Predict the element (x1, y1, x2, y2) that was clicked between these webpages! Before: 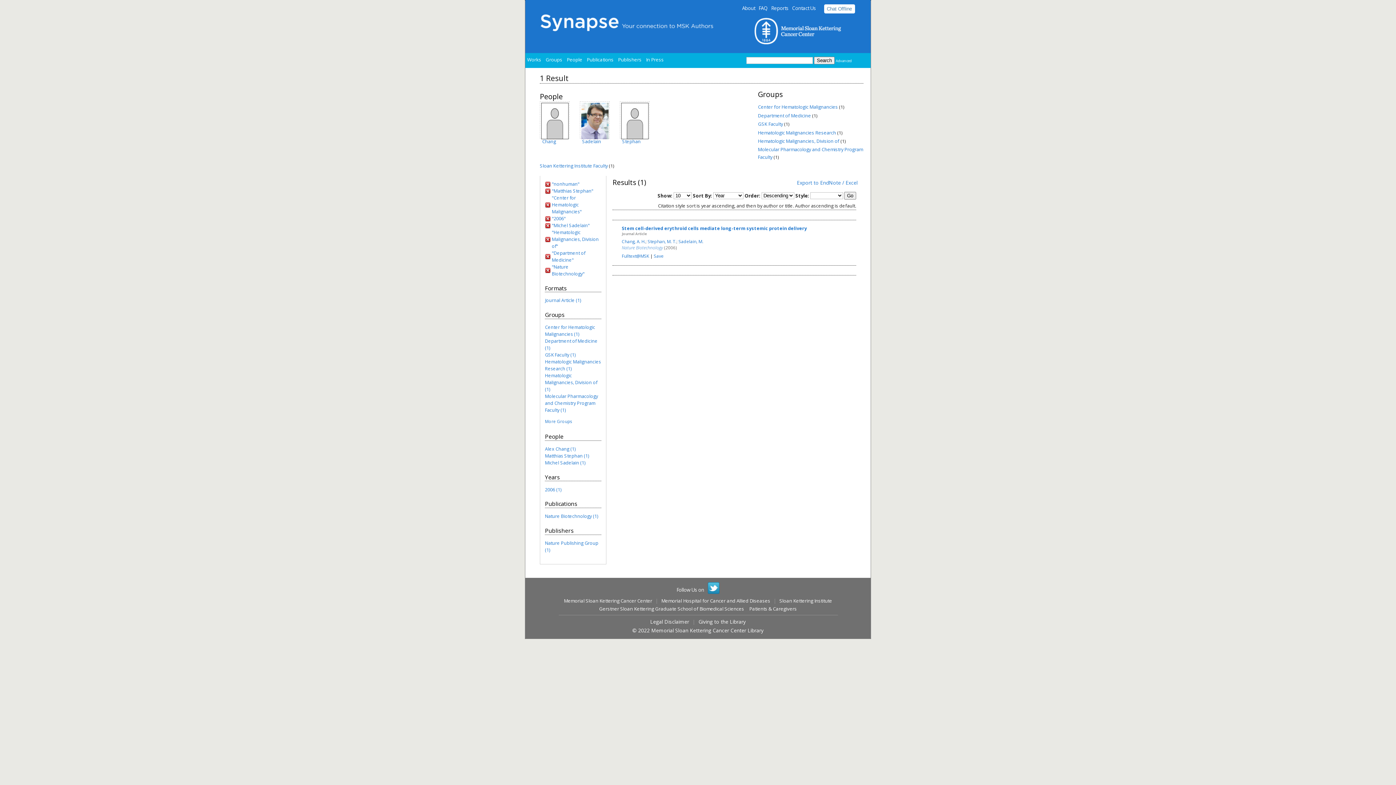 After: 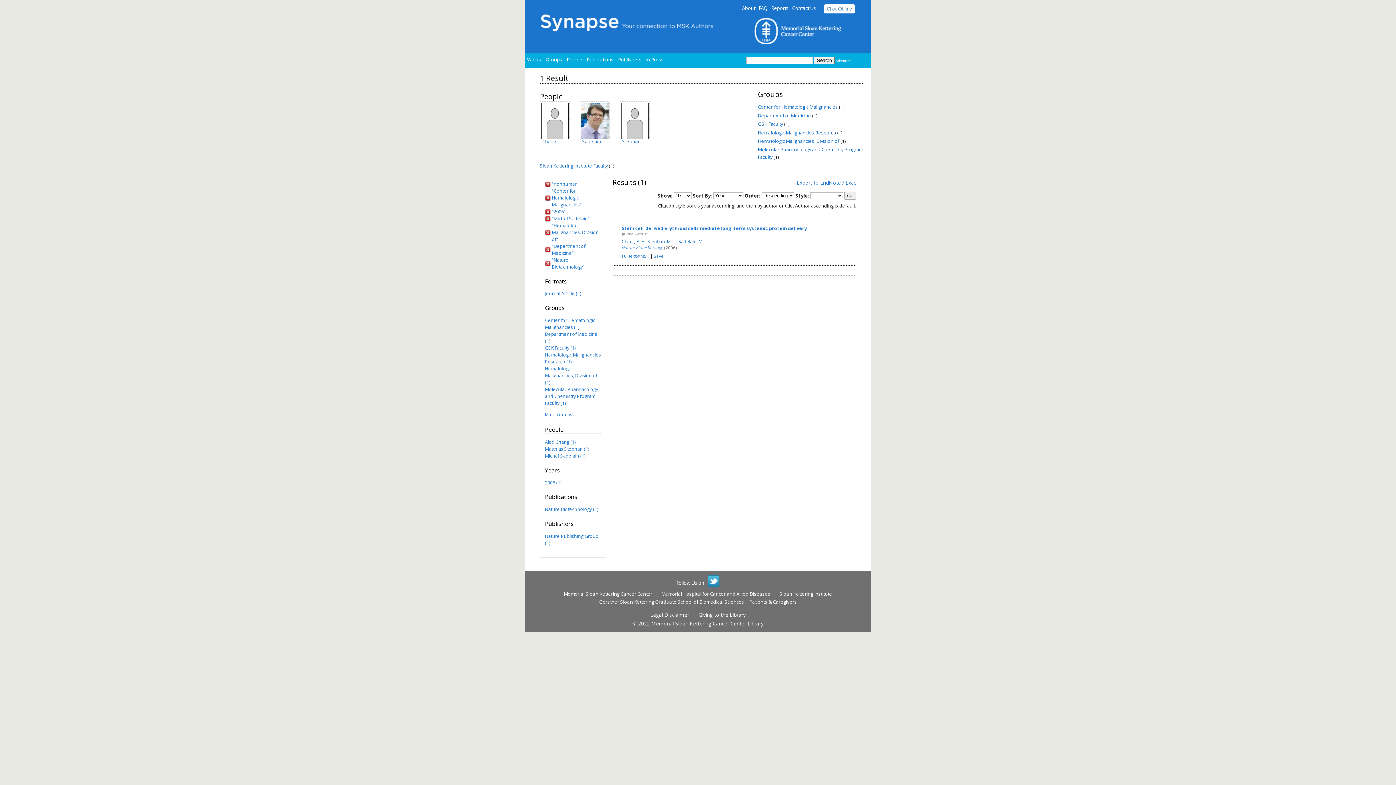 Action: label: "Matthias Stephan" bbox: (552, 187, 593, 194)